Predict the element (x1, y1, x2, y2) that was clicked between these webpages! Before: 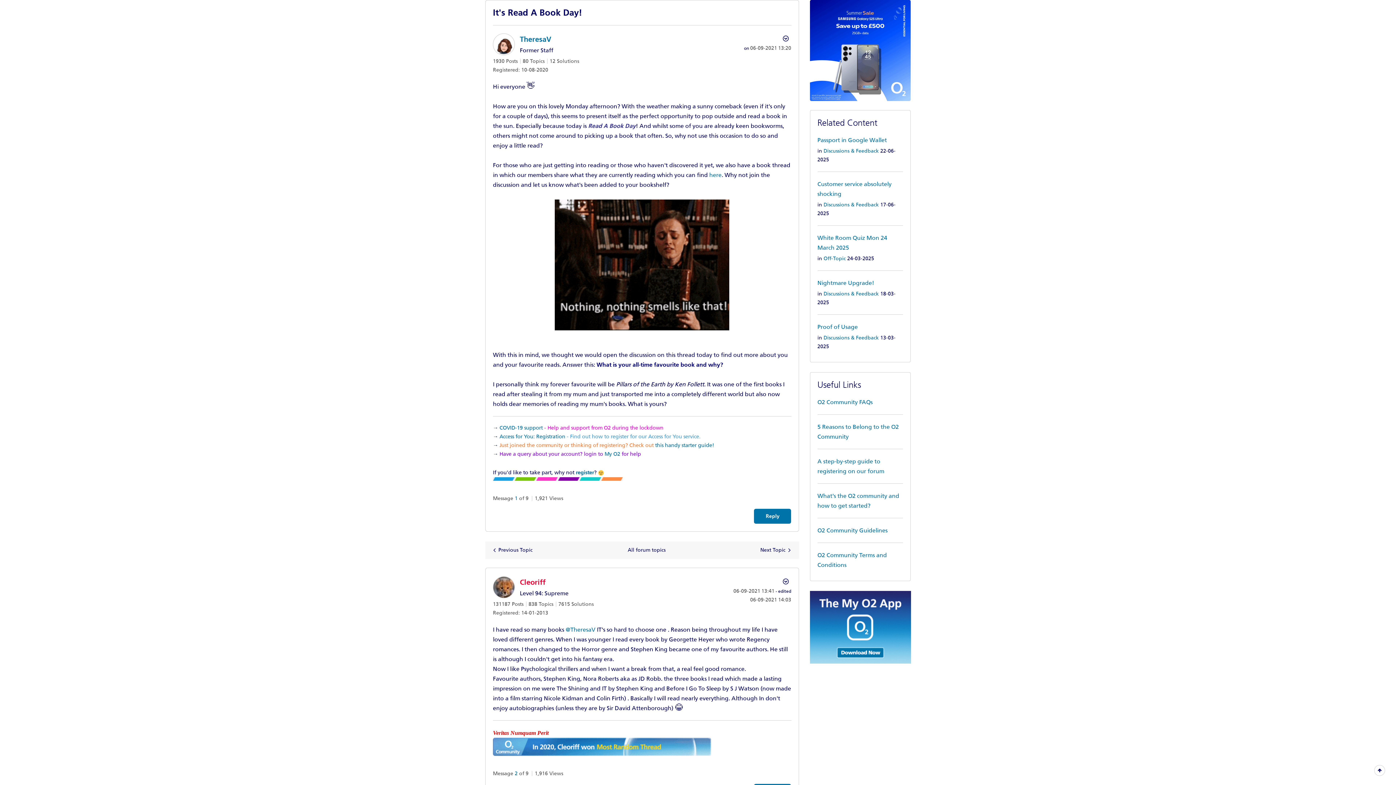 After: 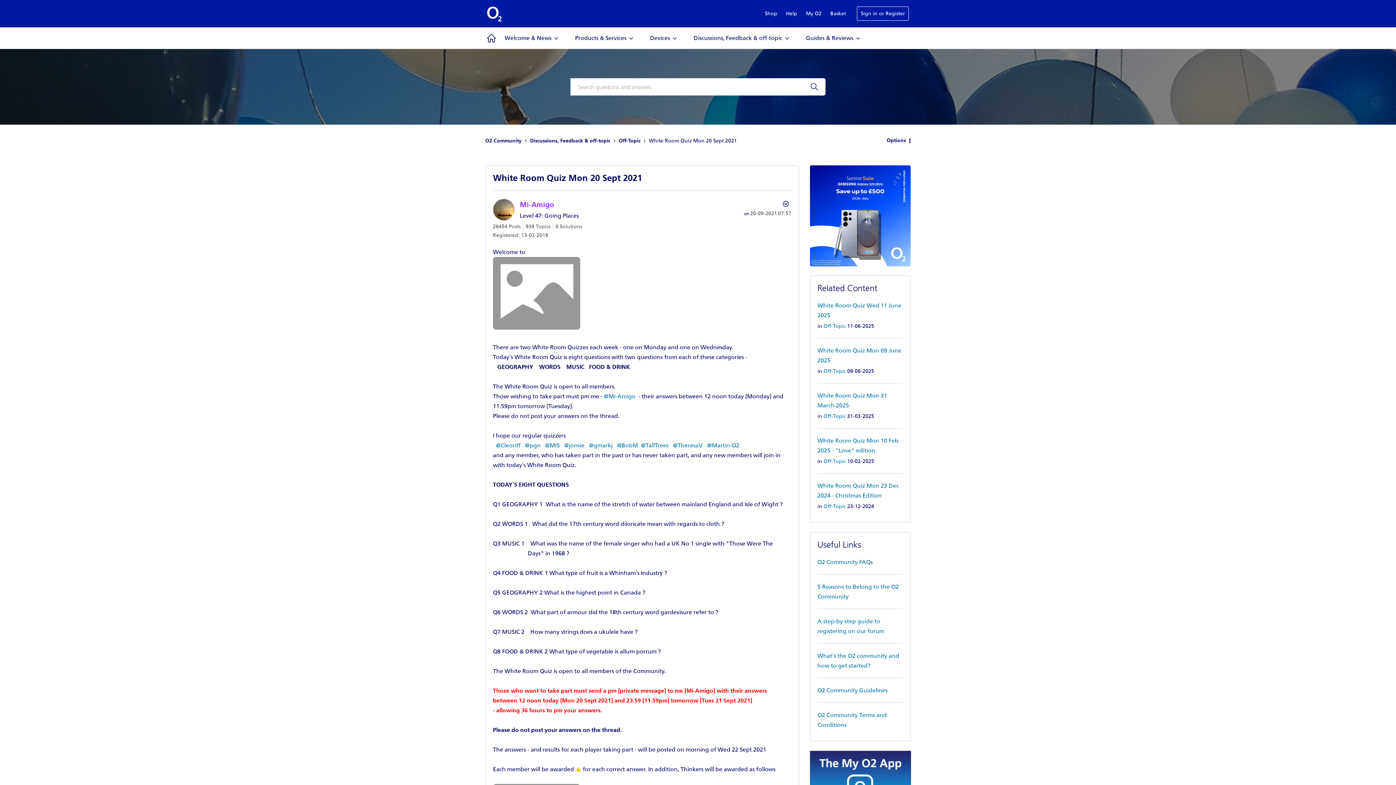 Action: bbox: (488, 543, 537, 557) label:  Previous Topic